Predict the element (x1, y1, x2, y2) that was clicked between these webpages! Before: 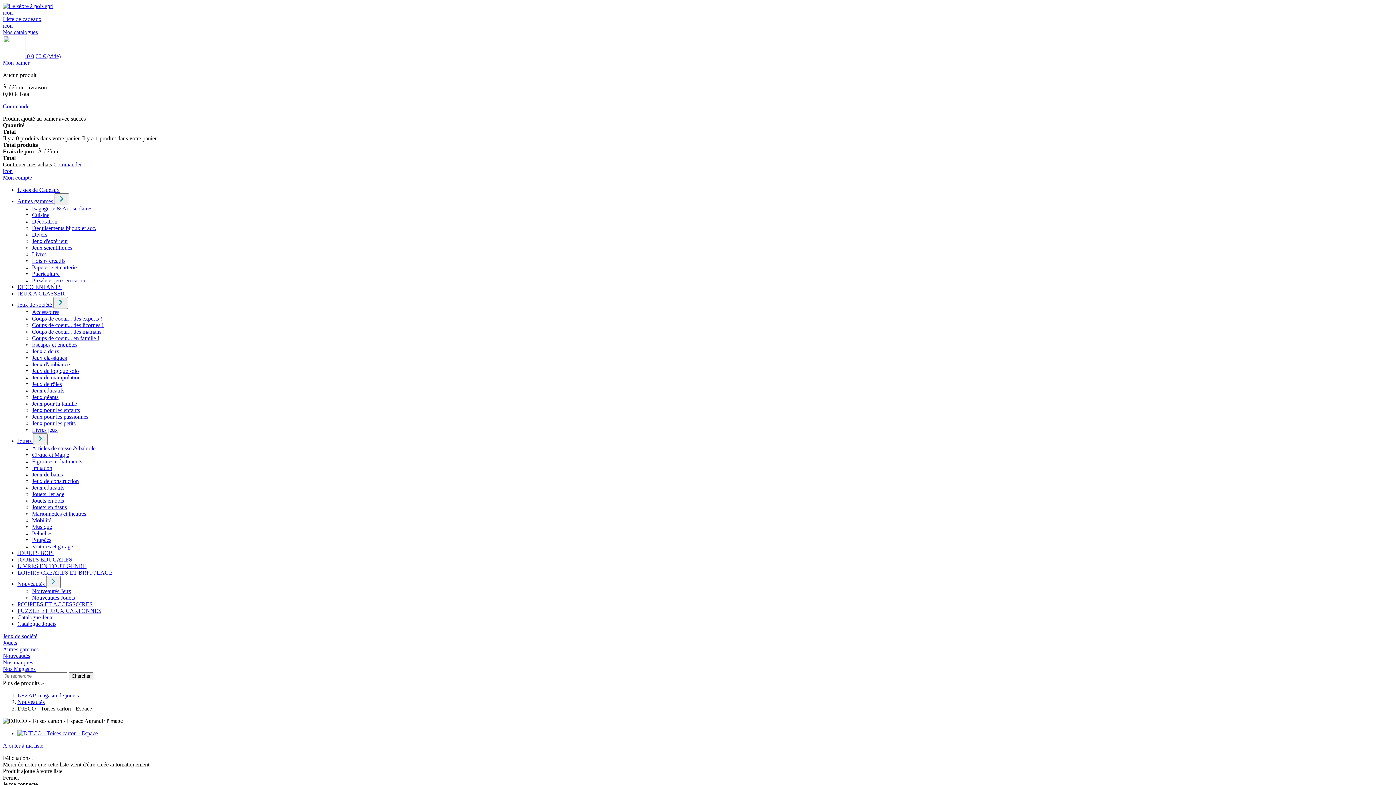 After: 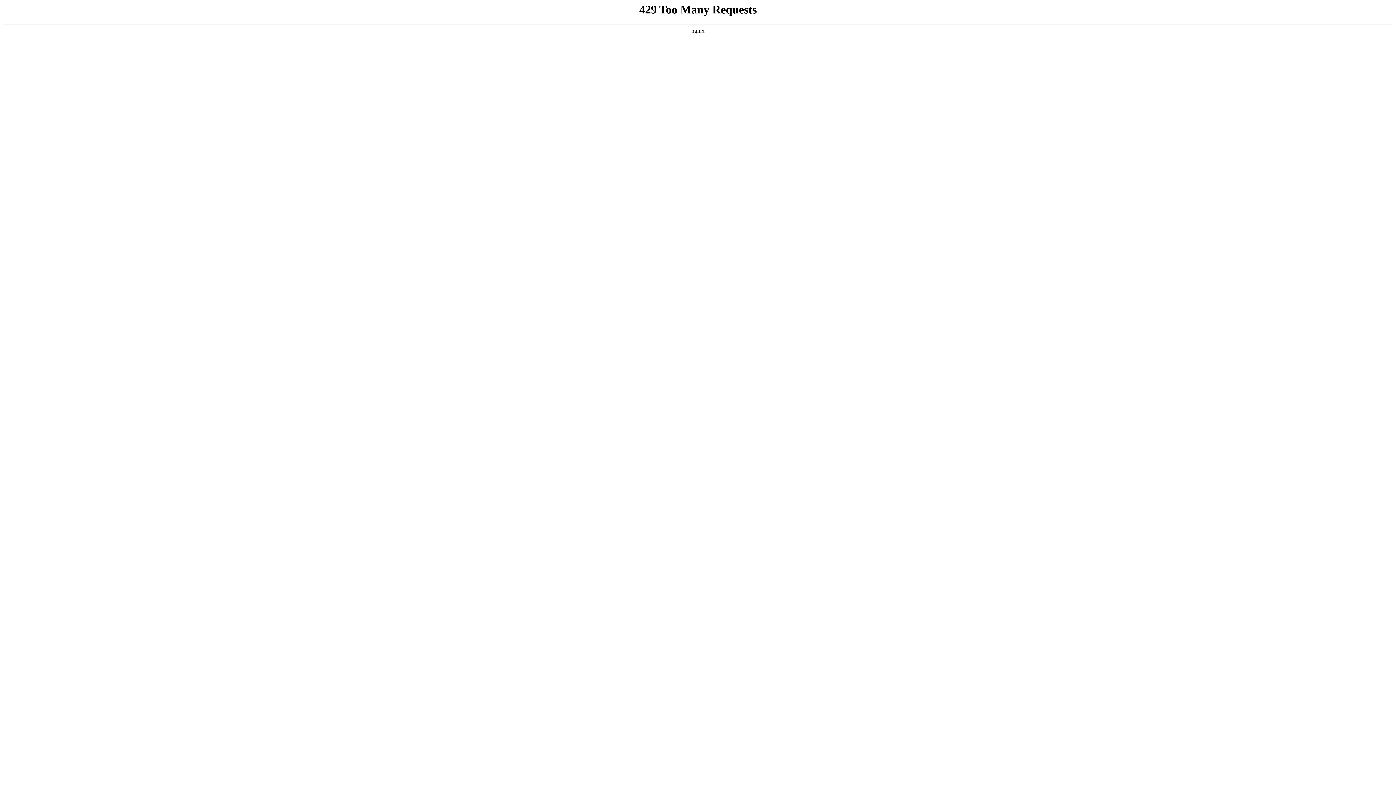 Action: bbox: (17, 438, 33, 444) label: Jouets 